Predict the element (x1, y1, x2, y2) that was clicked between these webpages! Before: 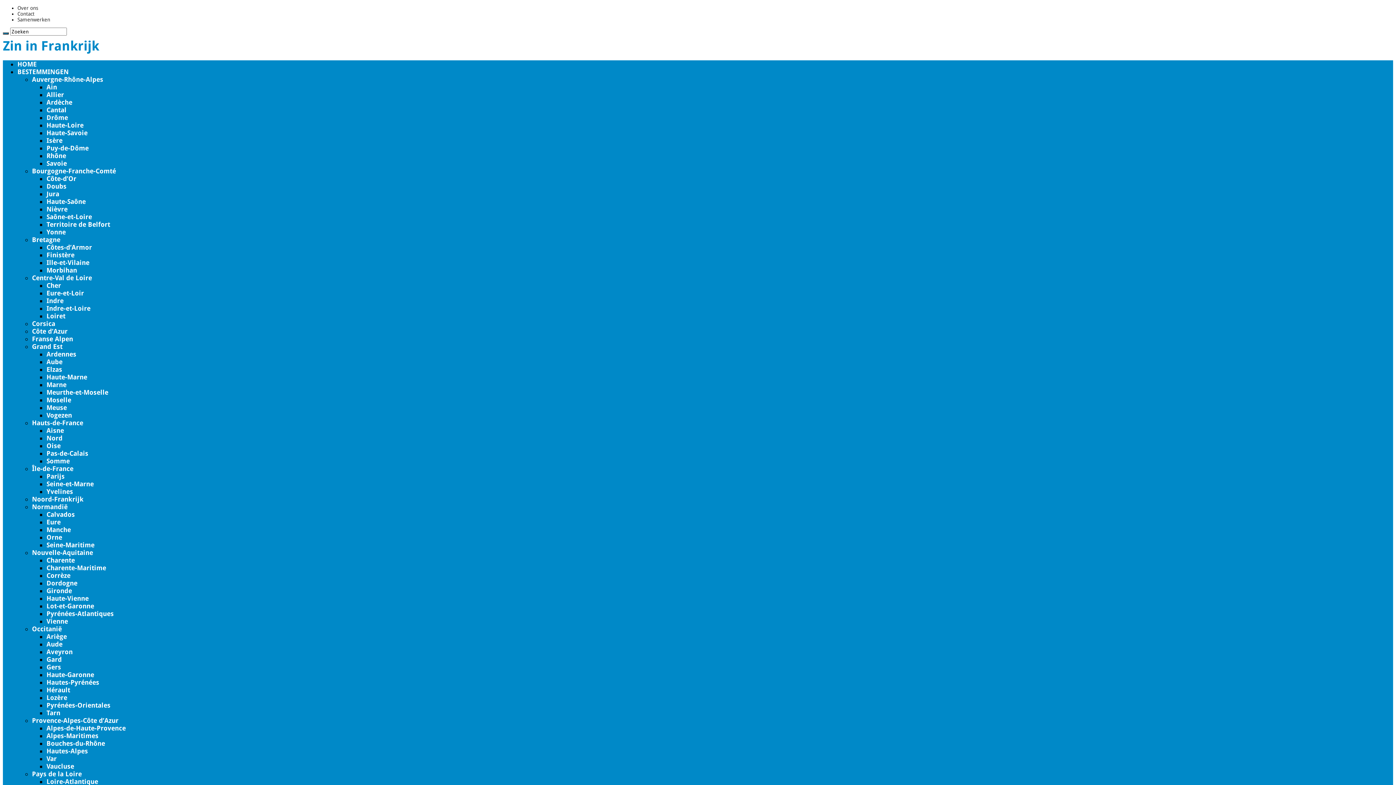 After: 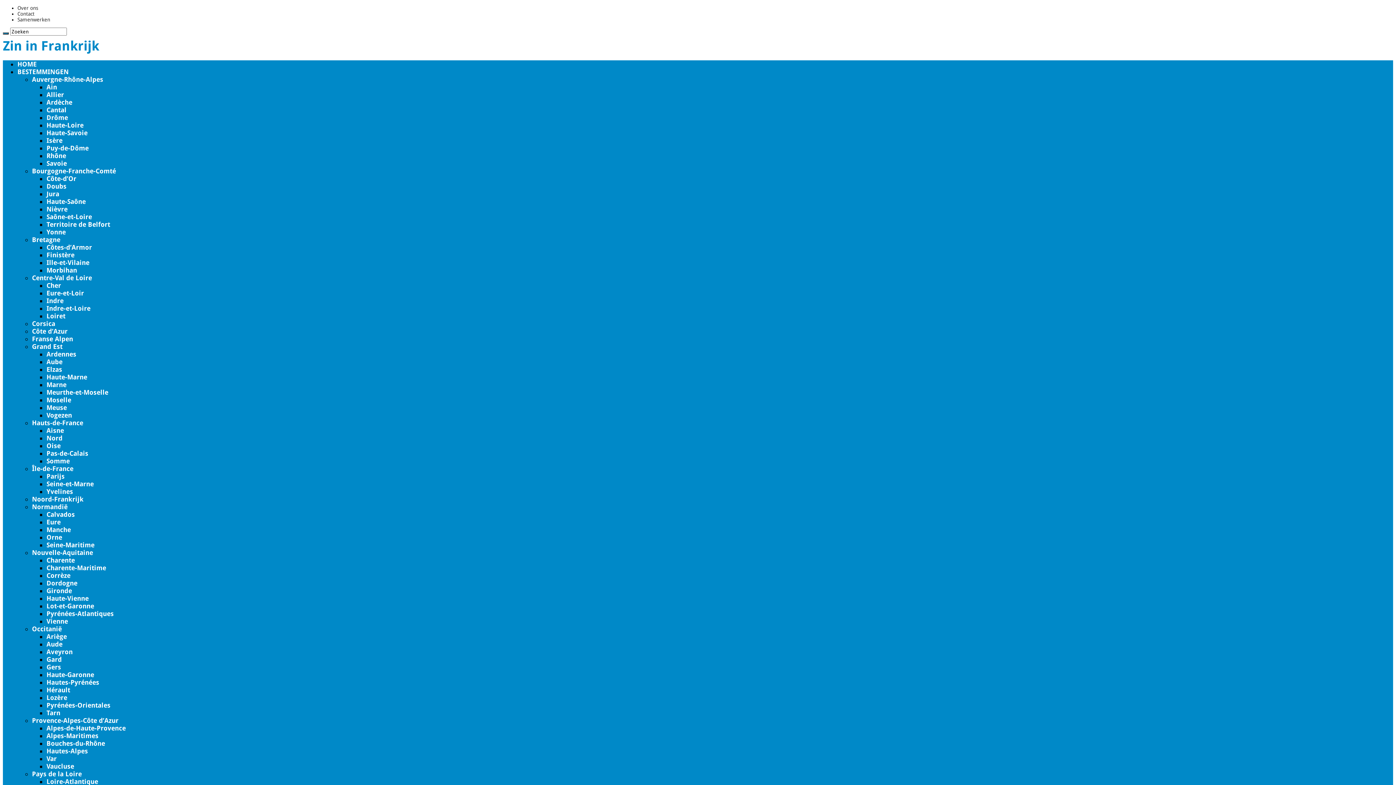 Action: bbox: (46, 91, 64, 98) label: Allier